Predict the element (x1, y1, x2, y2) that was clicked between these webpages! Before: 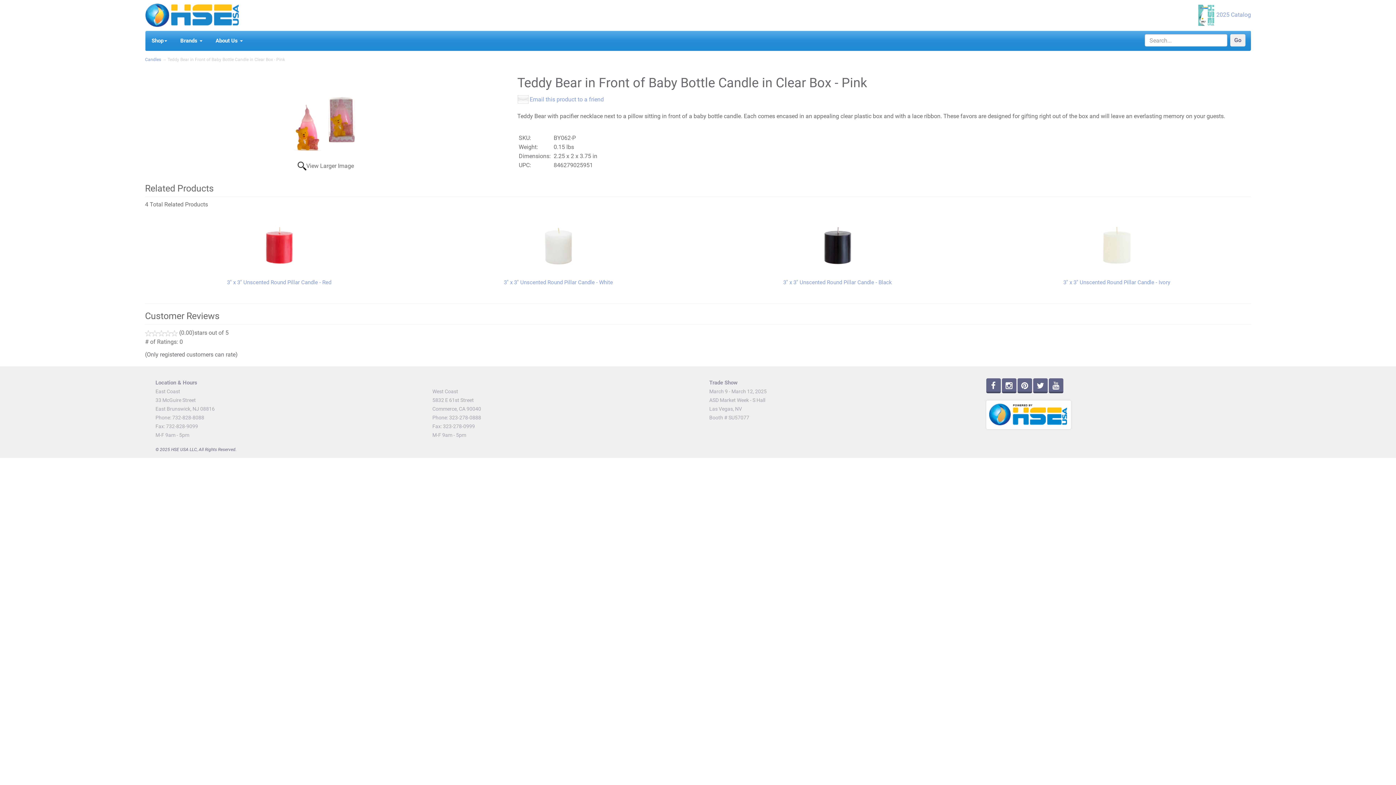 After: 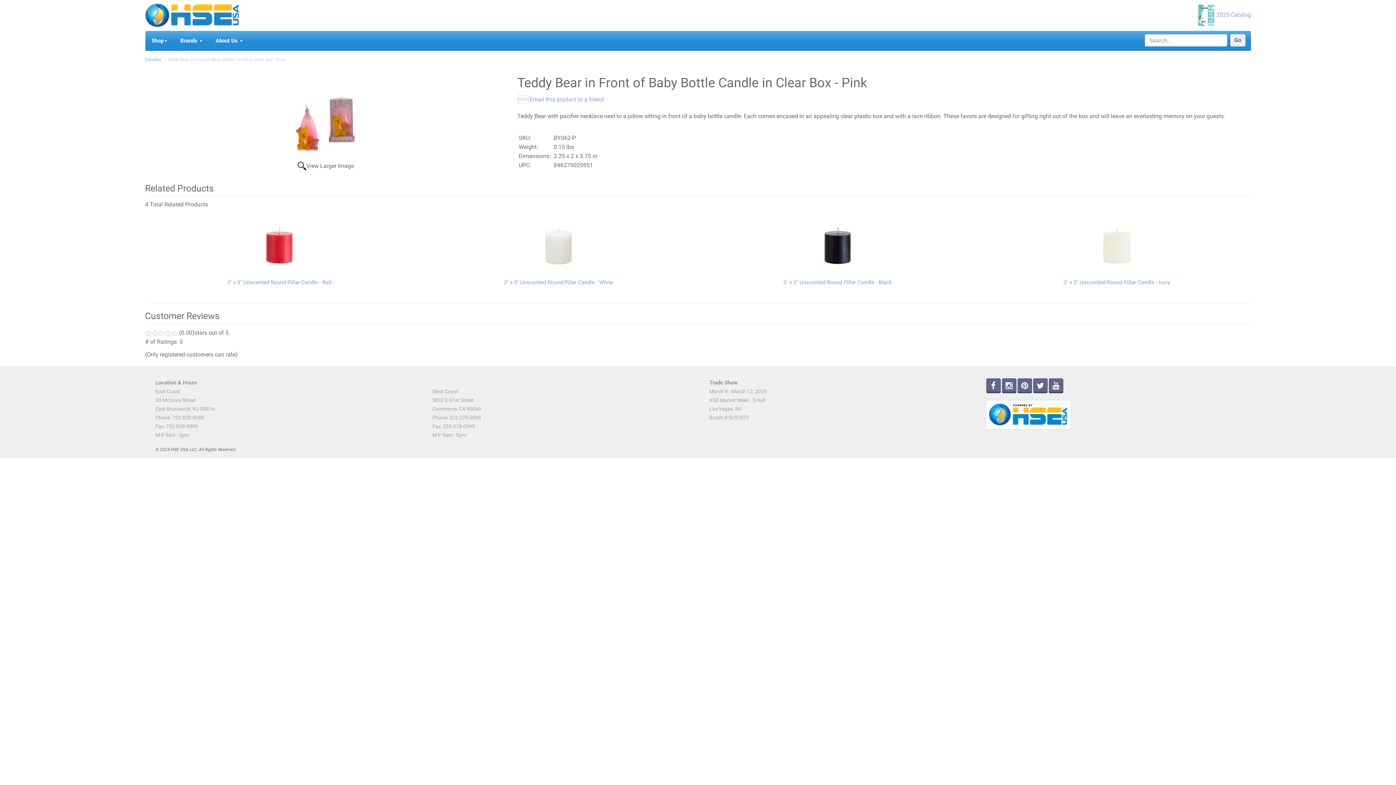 Action: bbox: (986, 384, 1000, 389)